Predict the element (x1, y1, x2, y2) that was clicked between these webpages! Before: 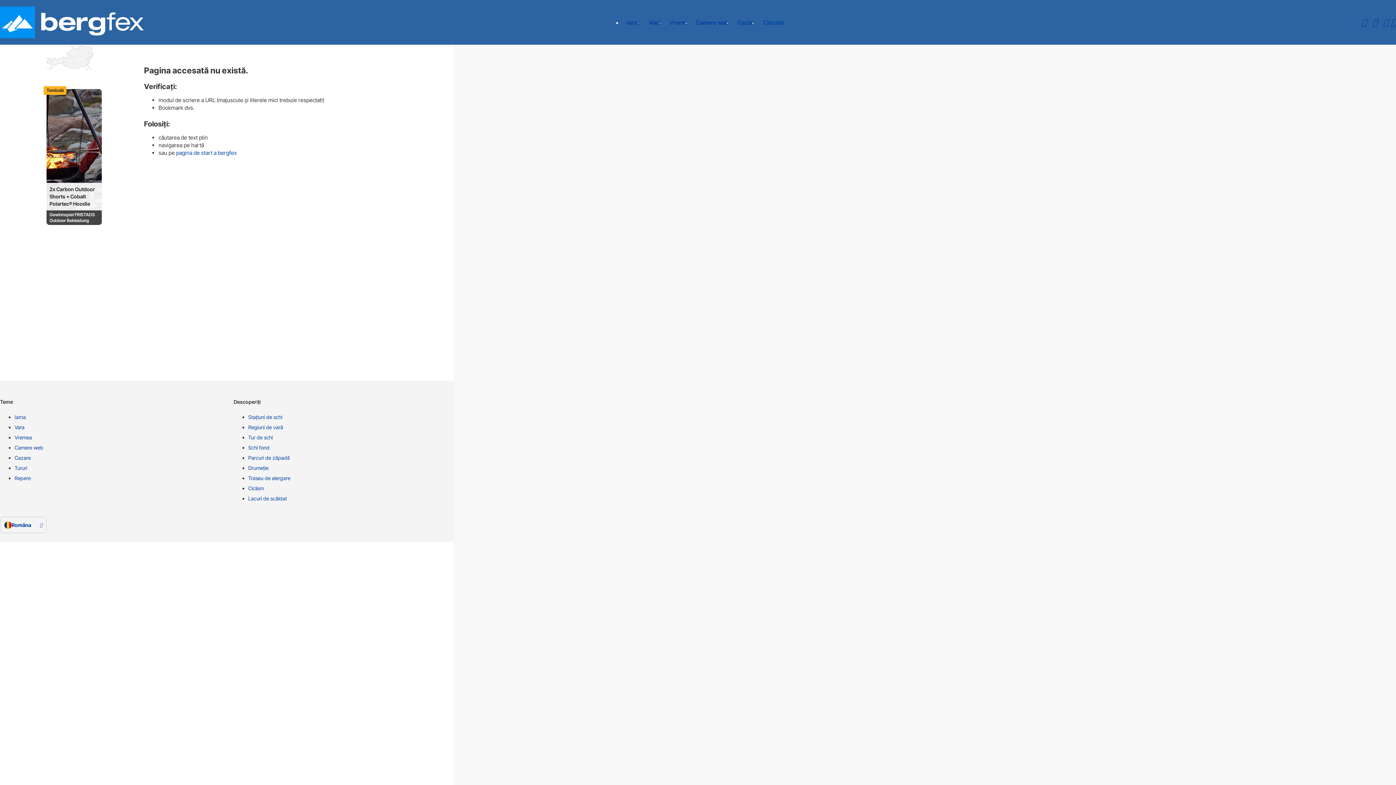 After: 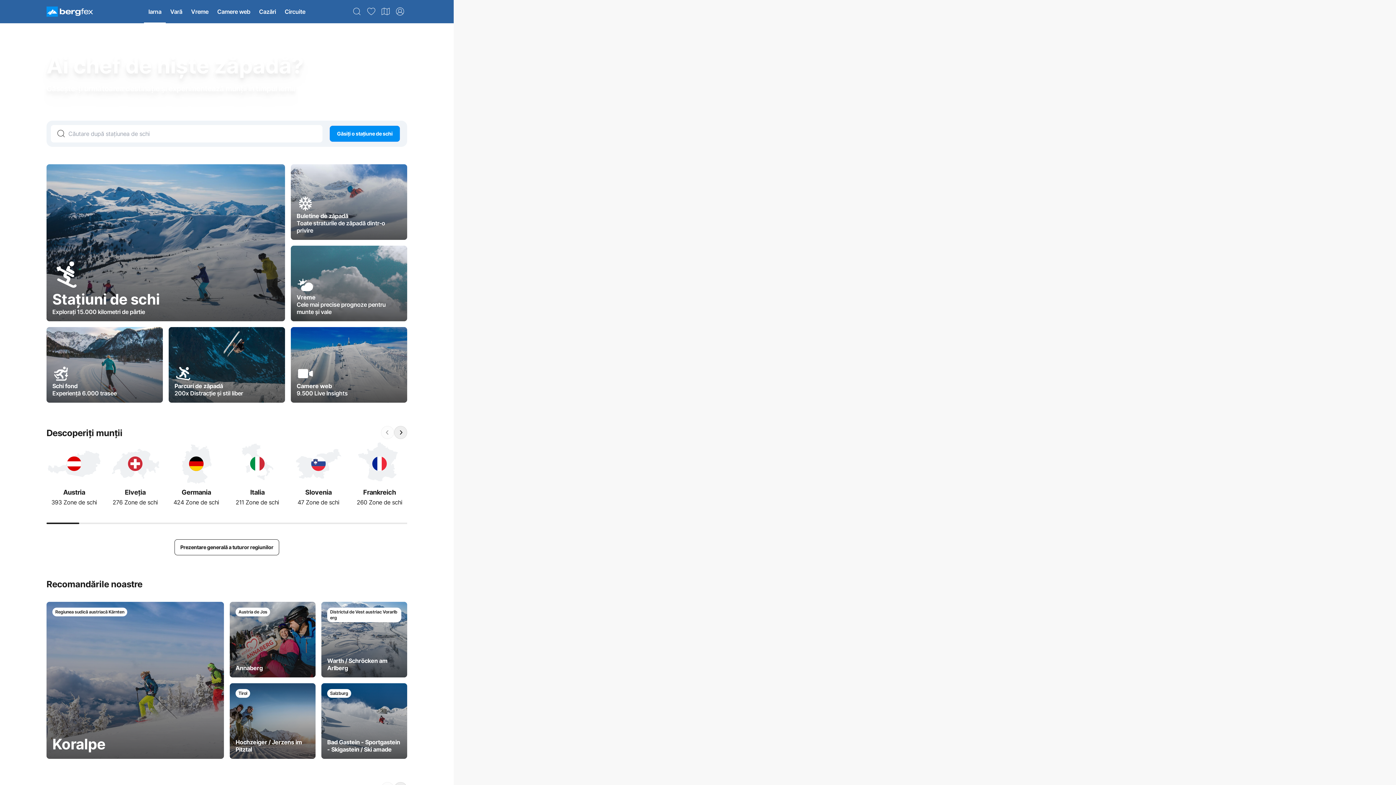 Action: bbox: (622, 10, 644, 34) label: Iarna